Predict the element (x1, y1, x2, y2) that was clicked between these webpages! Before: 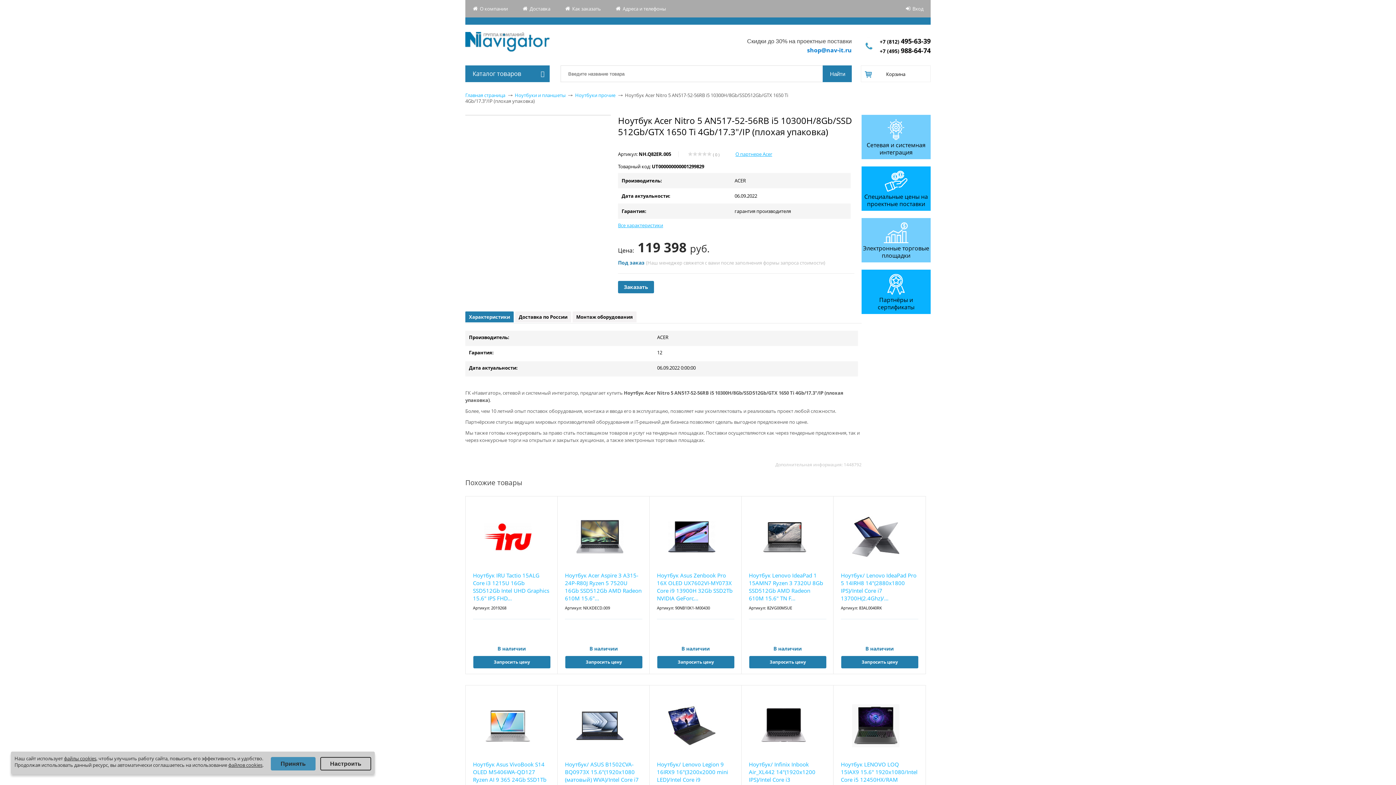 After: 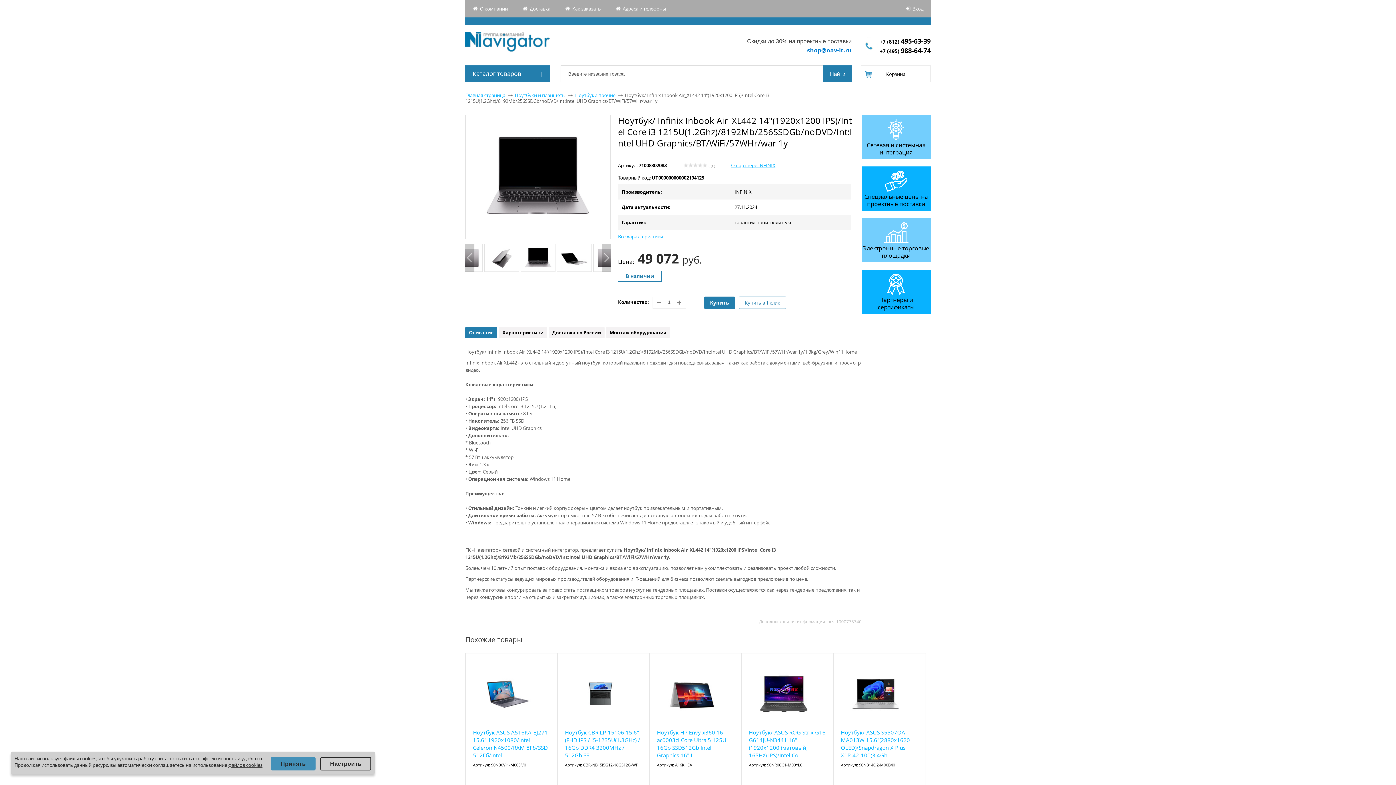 Action: bbox: (749, 761, 826, 792) label: Ноутбук/ Infinix Inbook Air_XL442 14"(1920x1200 IPS)/Intel Core i3 1215U(1.2Ghz)/8192...